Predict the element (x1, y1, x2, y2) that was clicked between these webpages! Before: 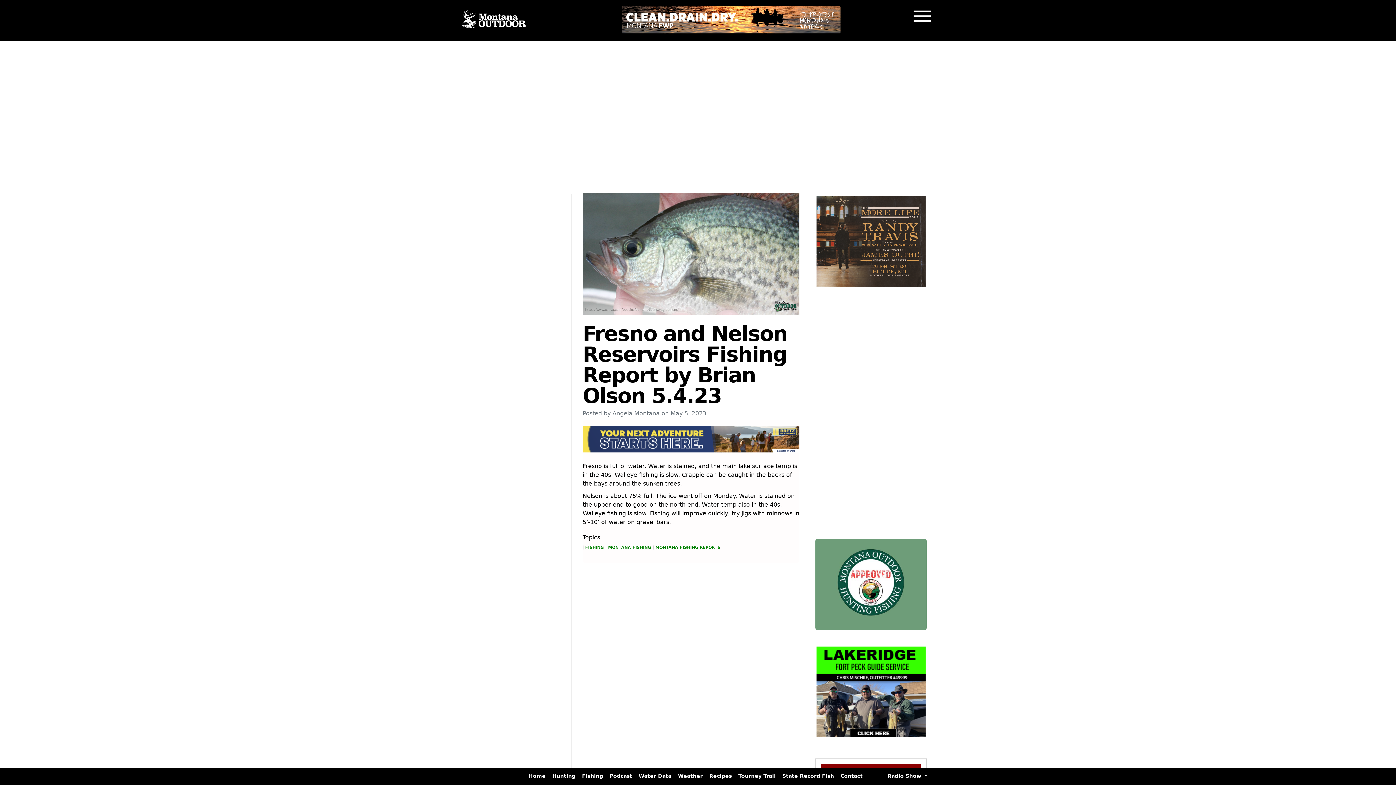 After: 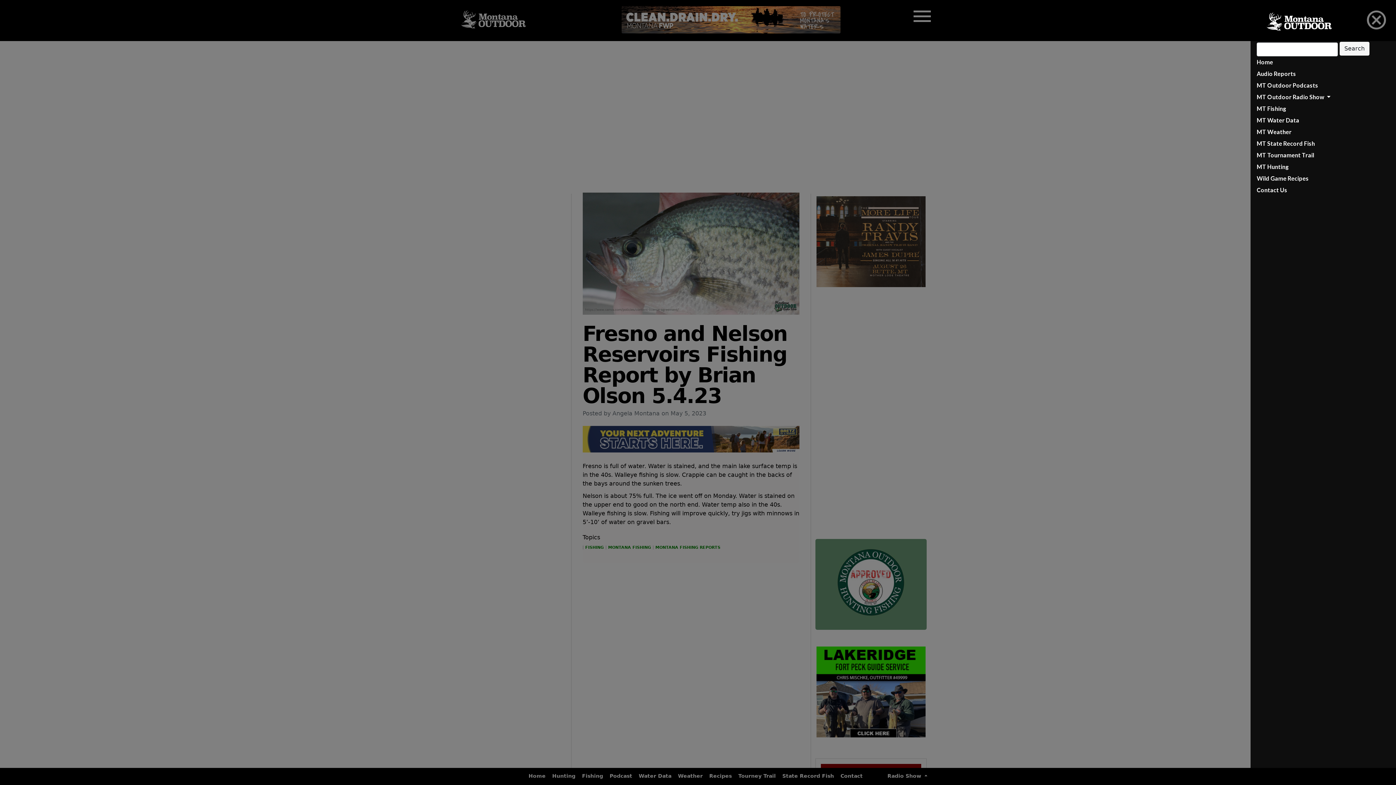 Action: bbox: (906, 3, 938, 29) label: Toggle navigation